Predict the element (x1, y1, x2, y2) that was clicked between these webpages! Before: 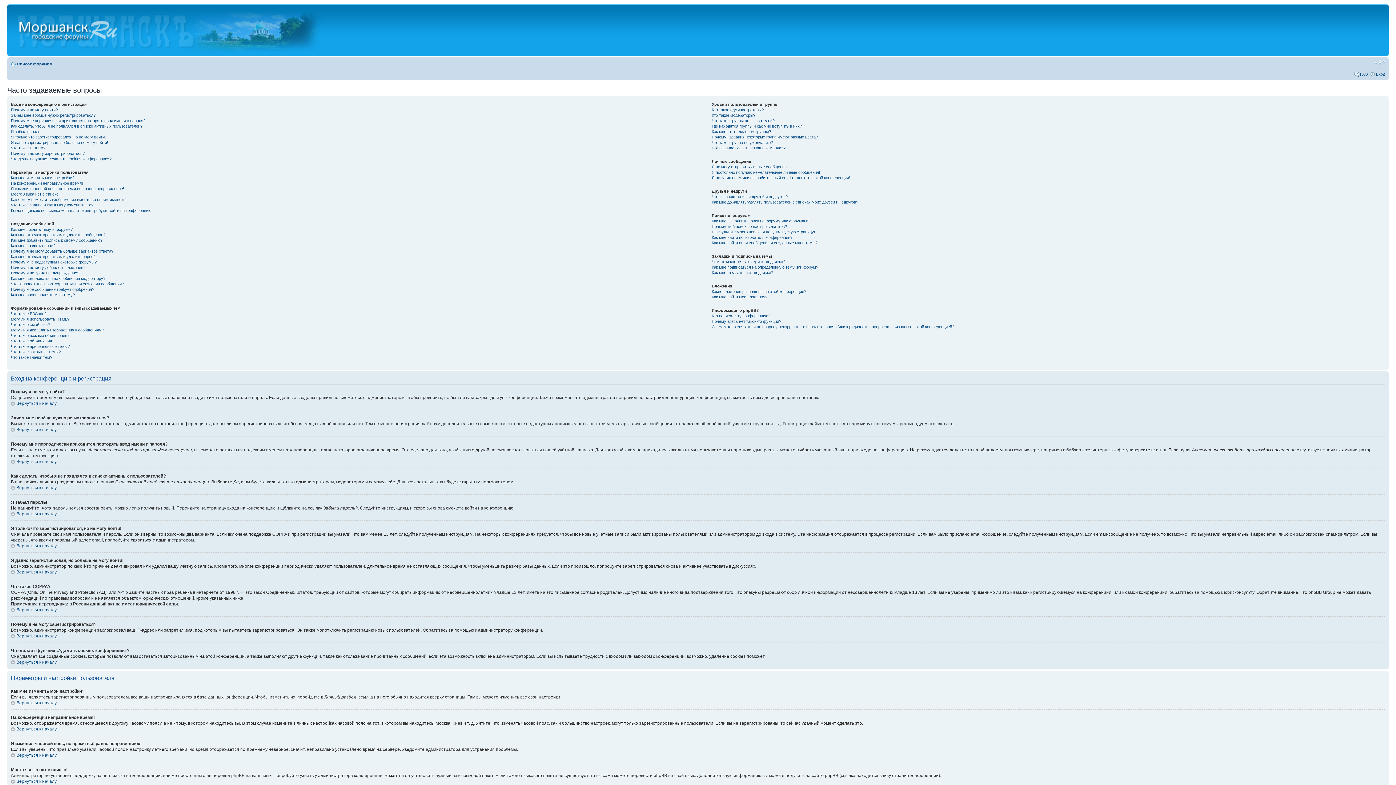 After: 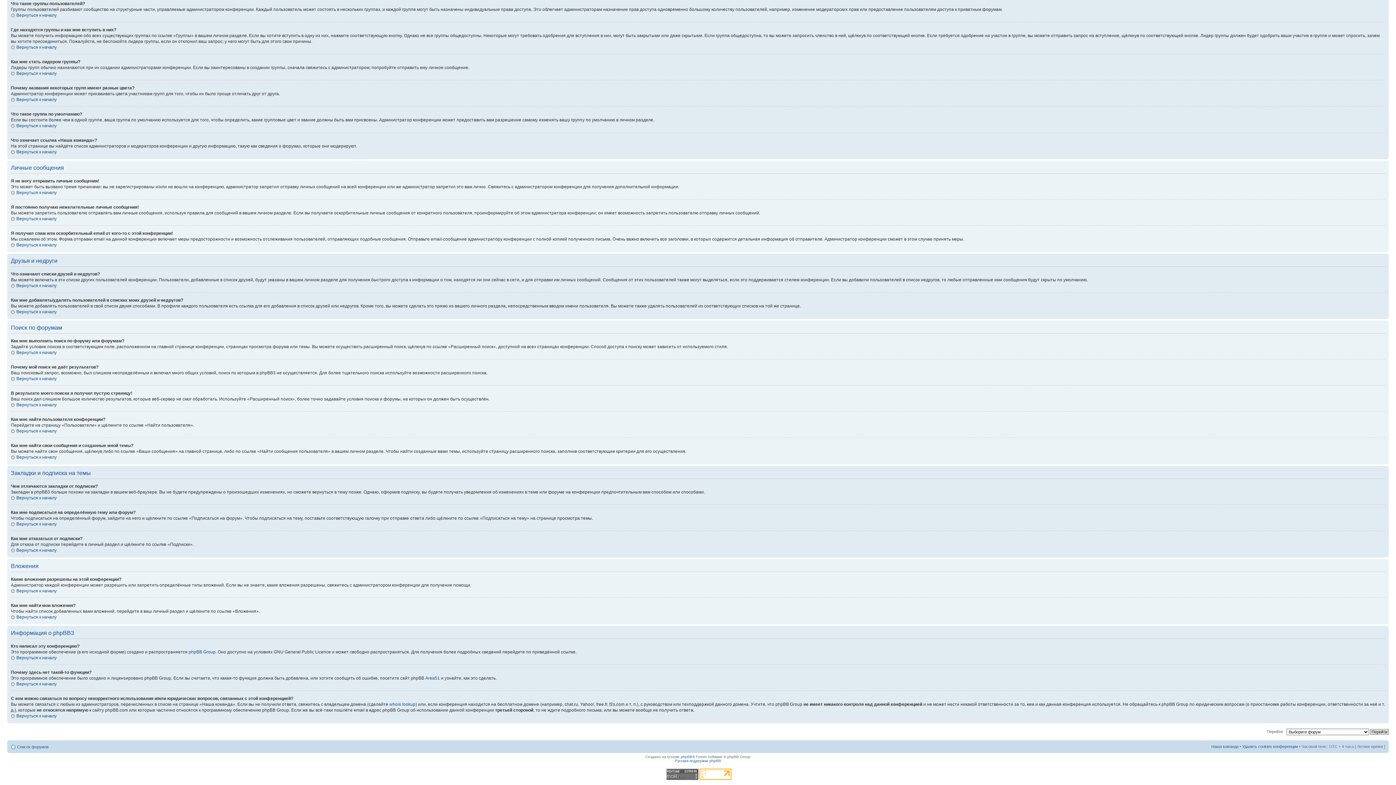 Action: bbox: (711, 129, 771, 133) label: Как мне стать лидером группы?